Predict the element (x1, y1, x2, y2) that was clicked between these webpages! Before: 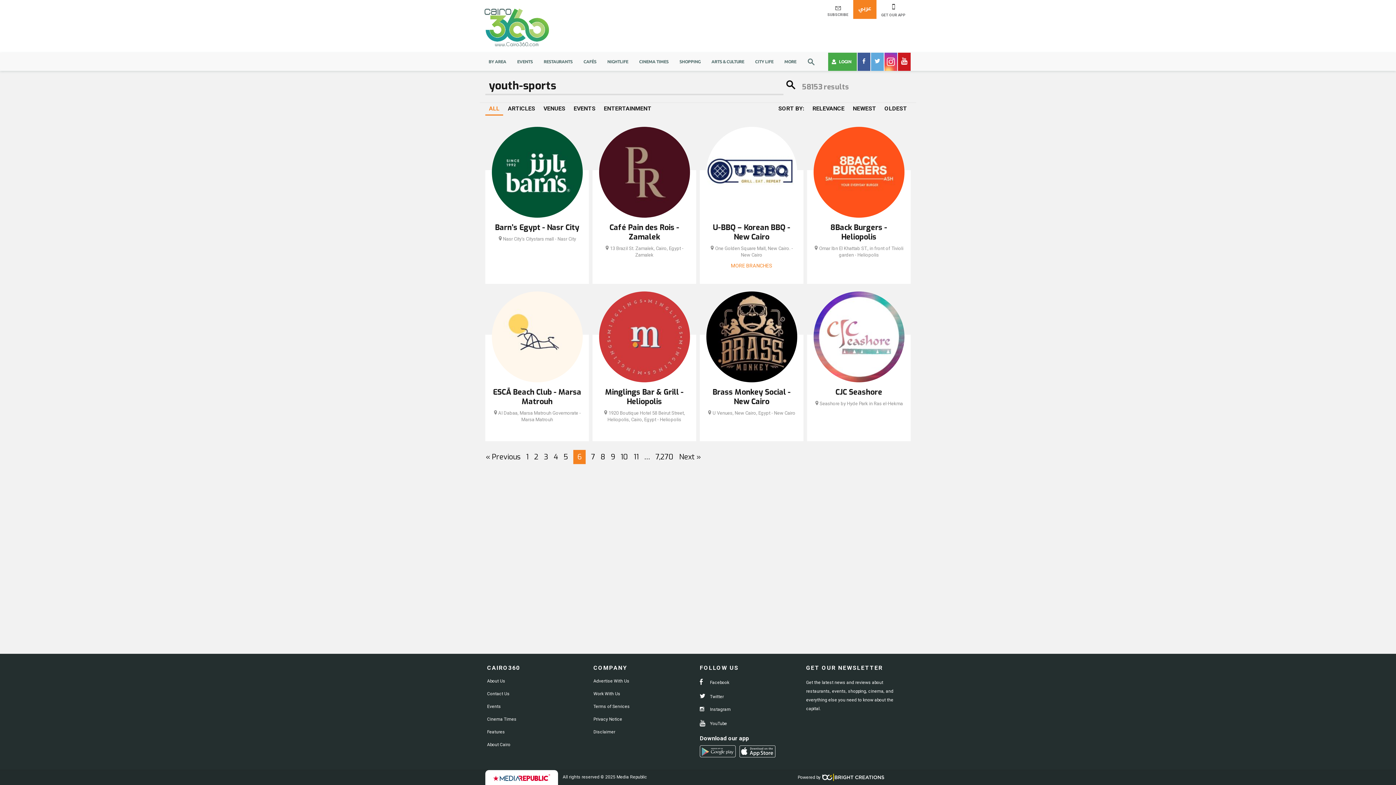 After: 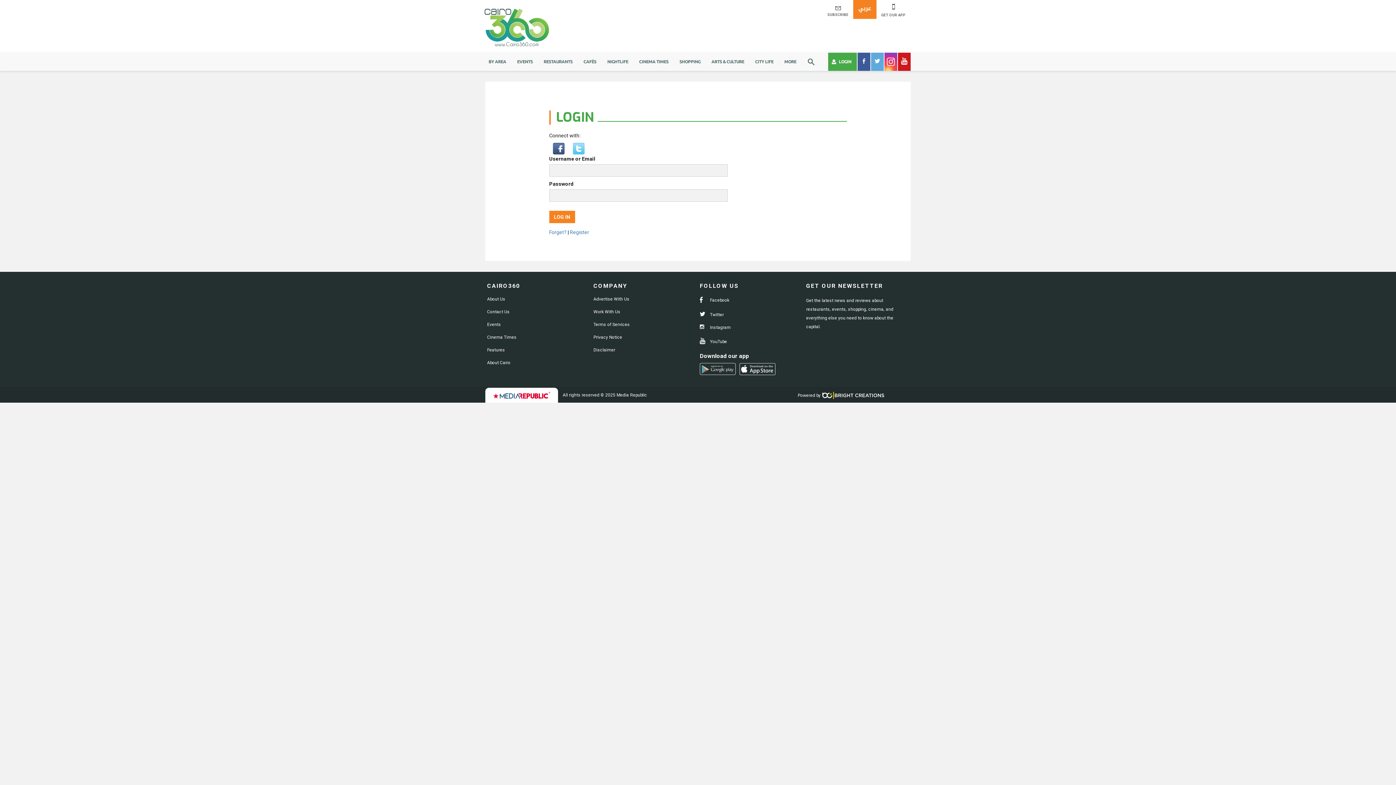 Action: bbox: (519, 170, 542, 177)